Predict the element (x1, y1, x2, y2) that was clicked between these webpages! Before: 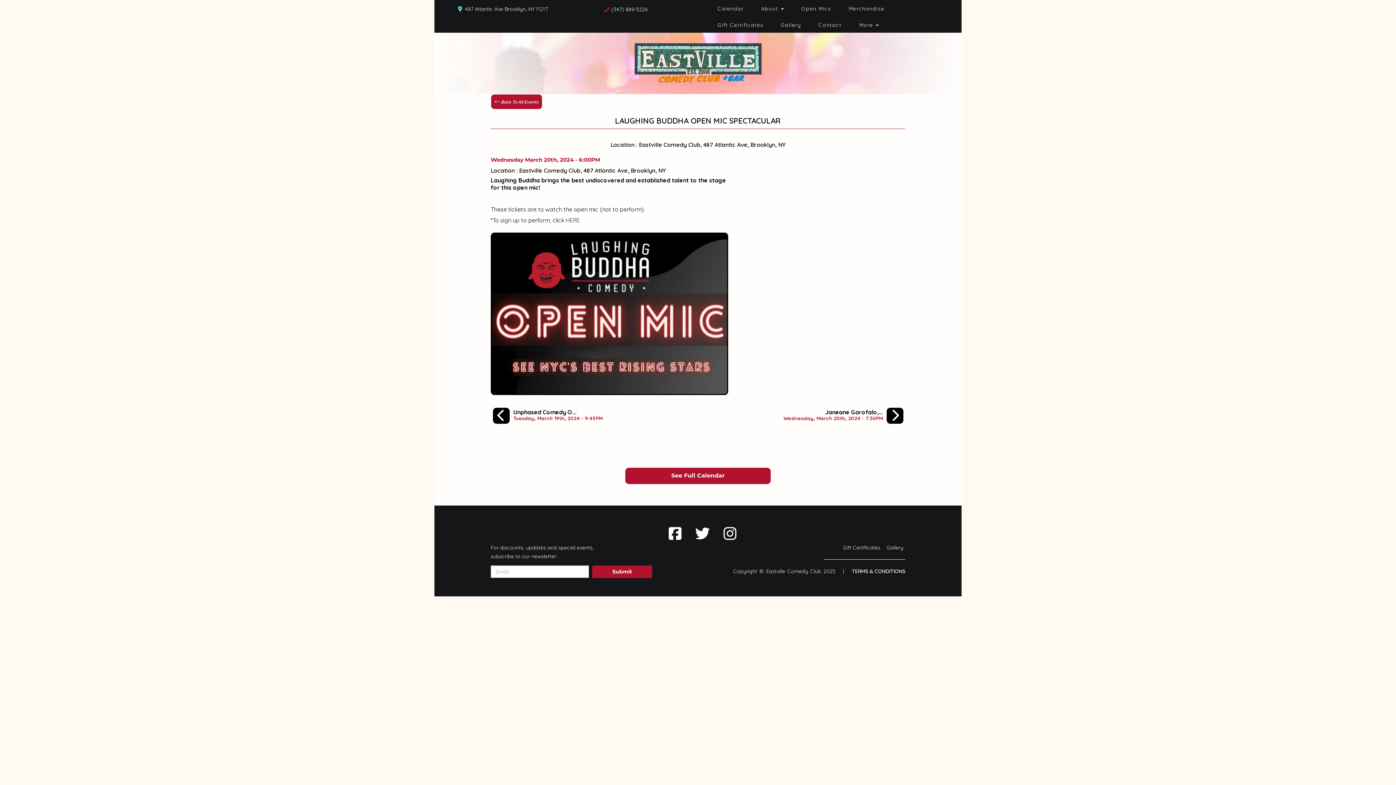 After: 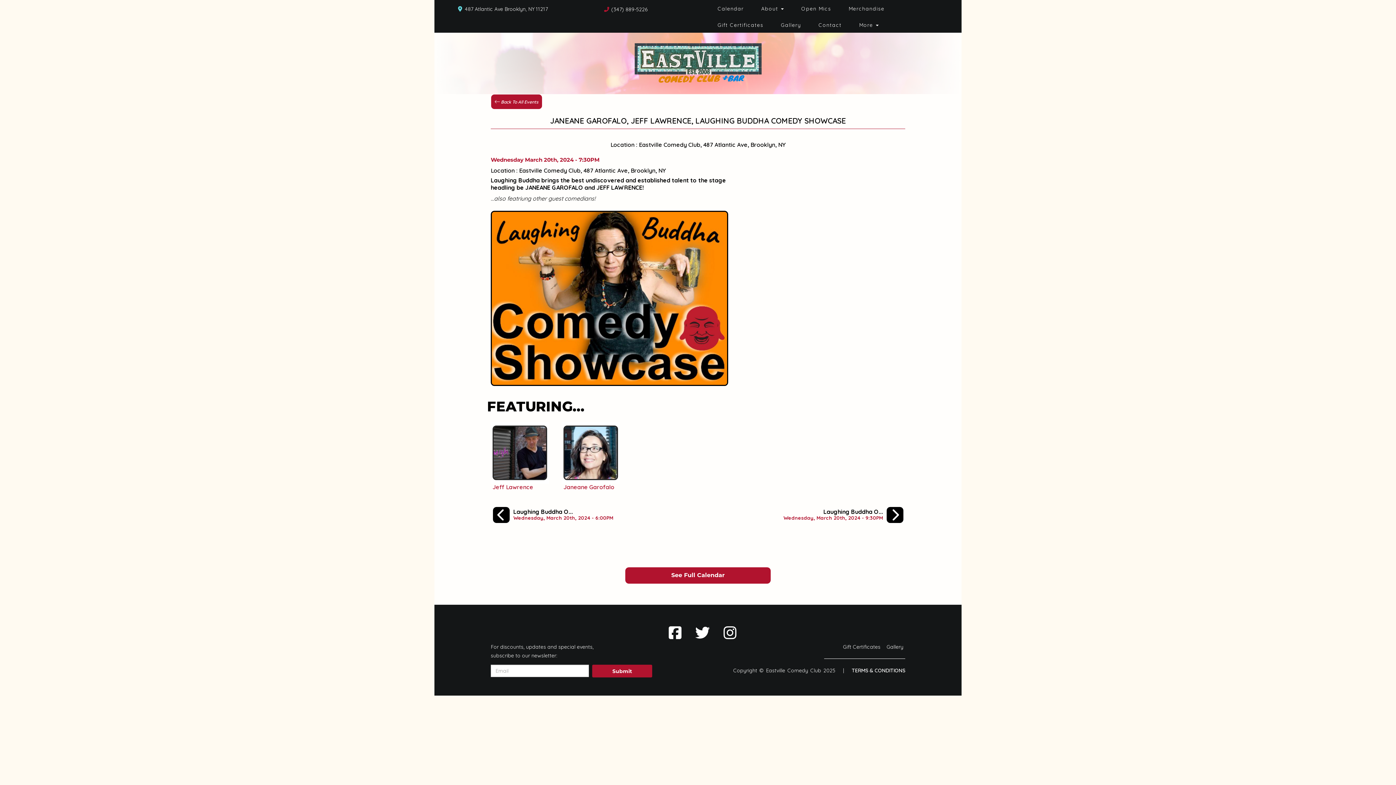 Action: bbox: (783, 407, 903, 423) label: Janeane Garofalo, Jeff Lawrence, Laughing Buddha Comedy Showcase